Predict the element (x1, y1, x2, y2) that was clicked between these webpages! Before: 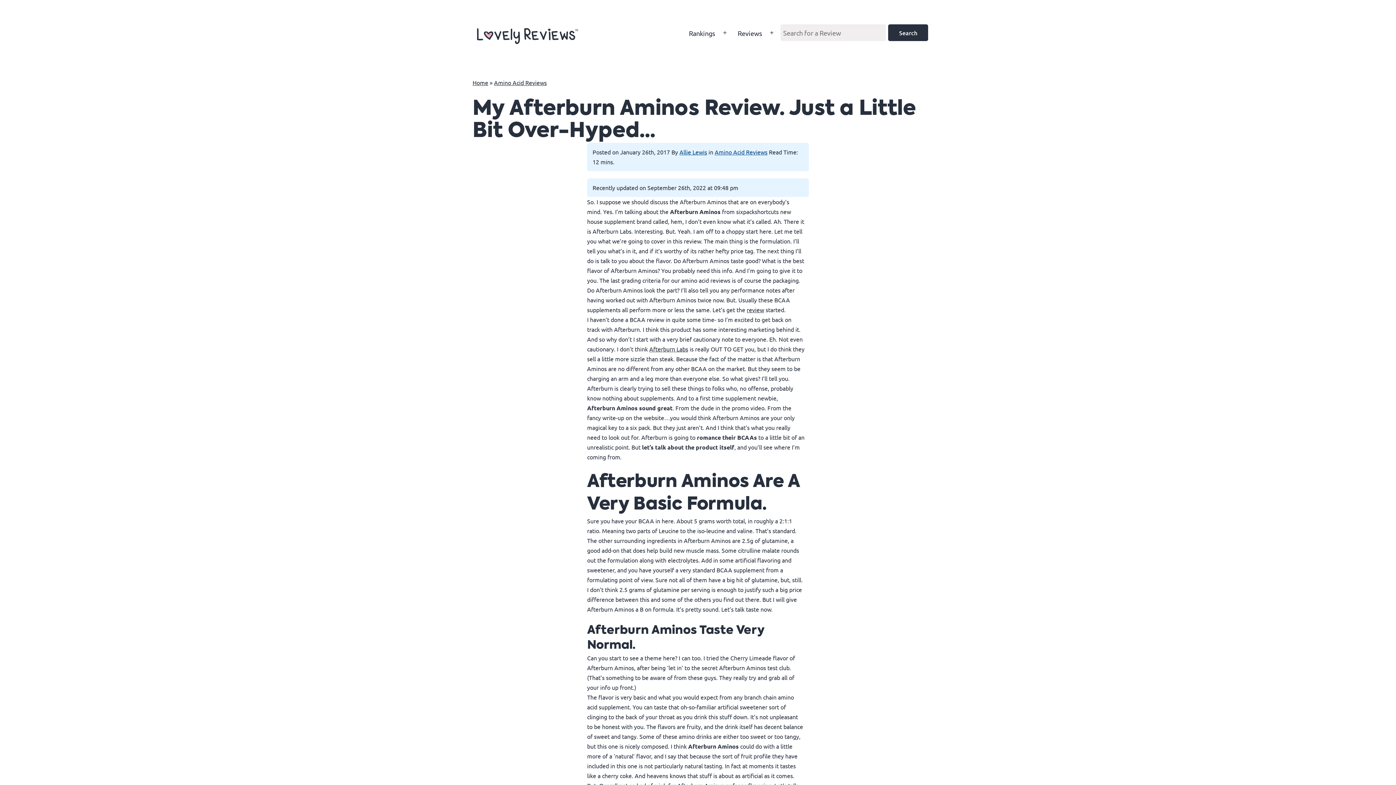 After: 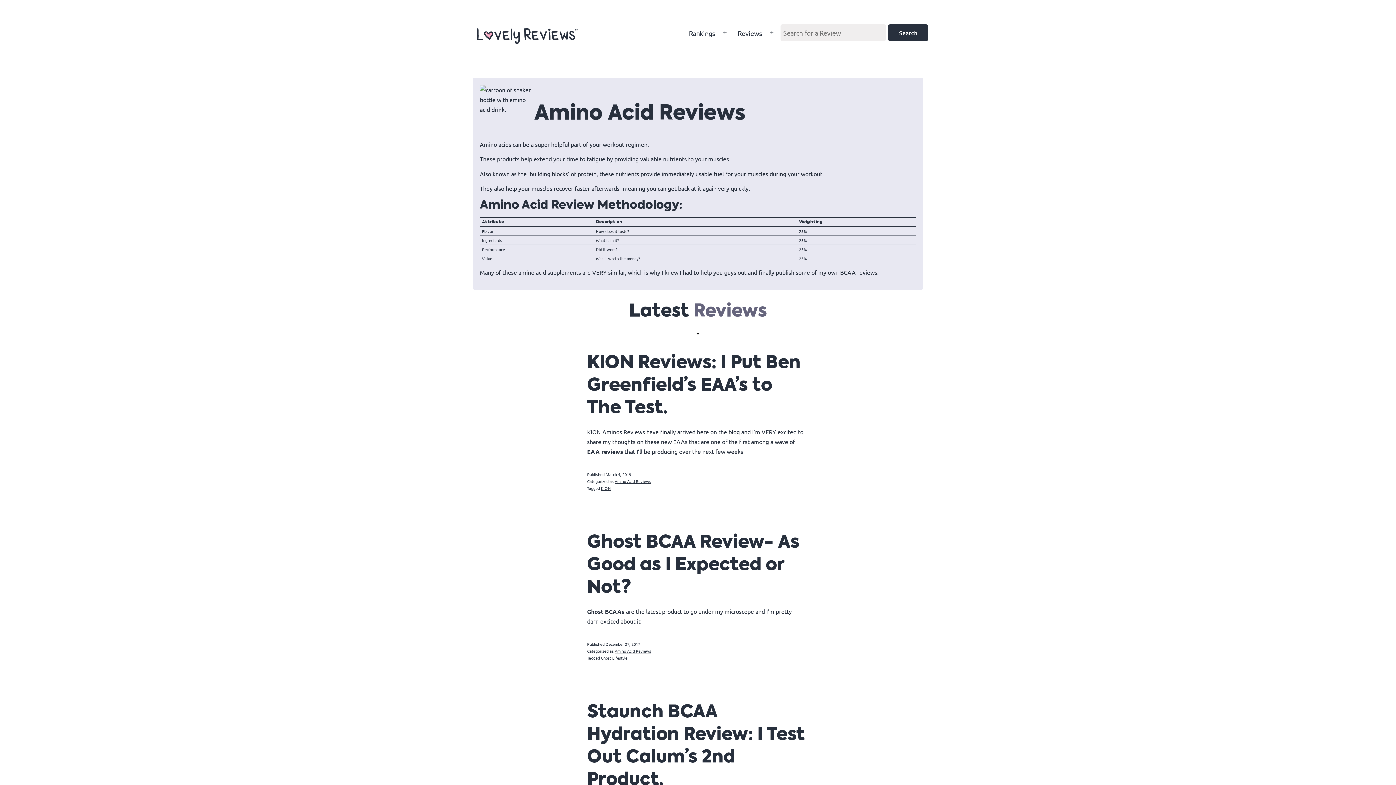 Action: bbox: (494, 78, 546, 86) label: Amino Acid Reviews